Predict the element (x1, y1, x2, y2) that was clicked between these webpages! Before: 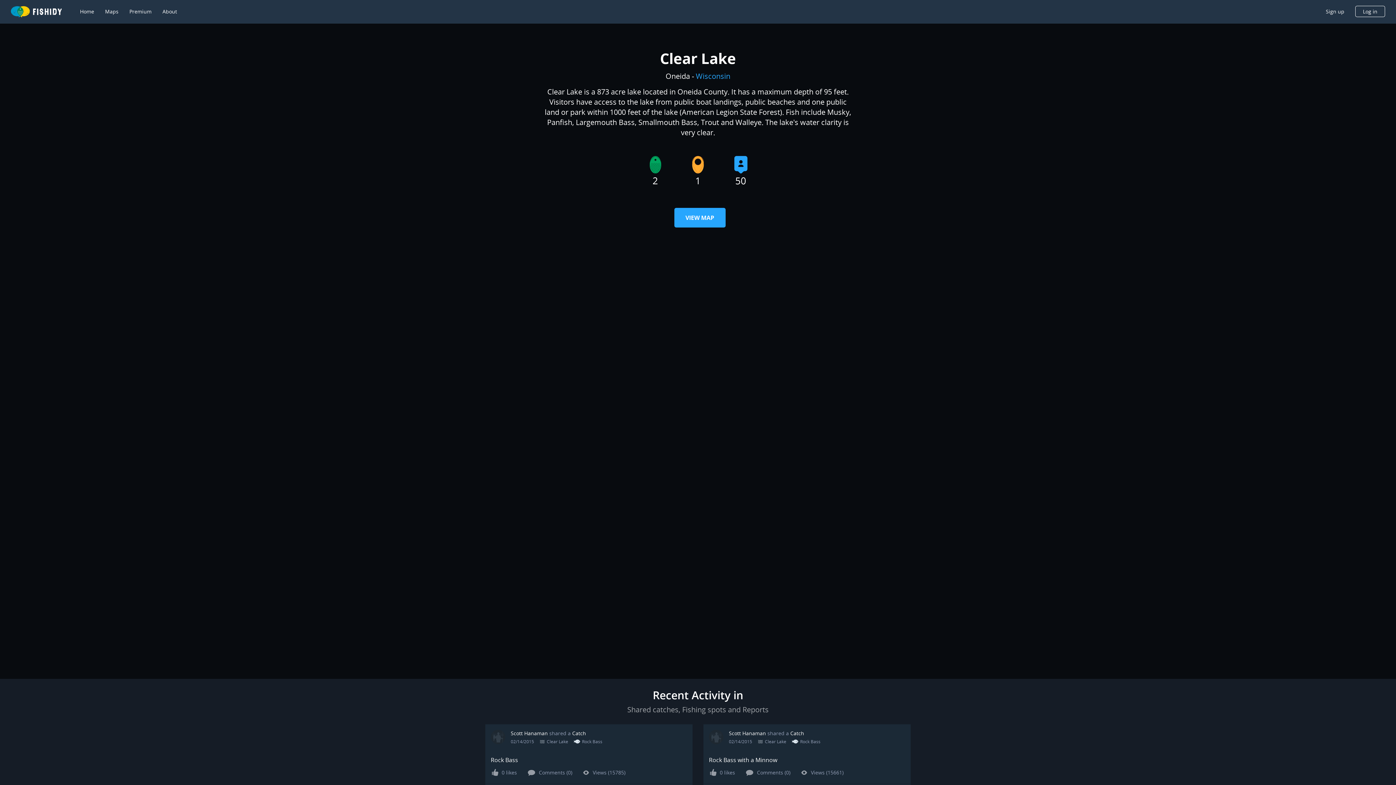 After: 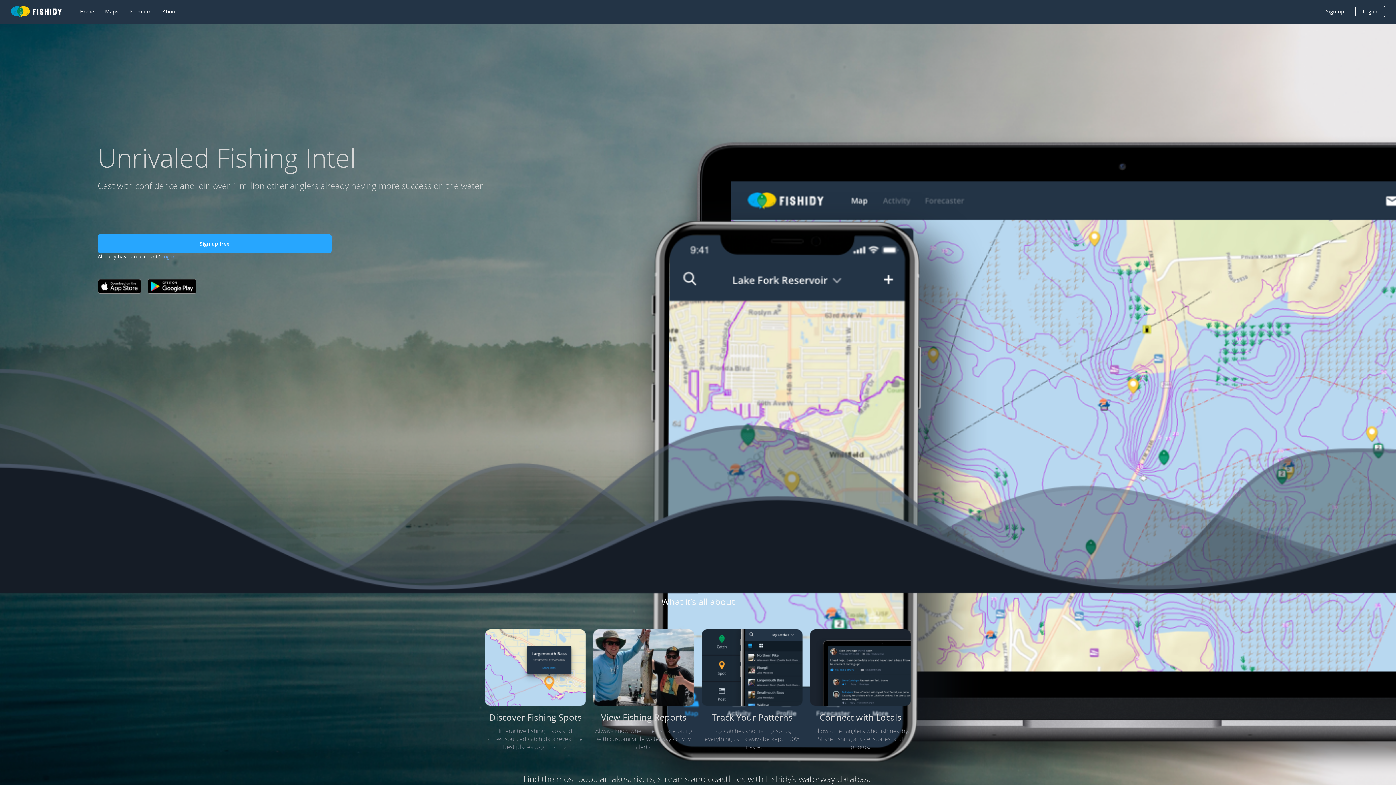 Action: bbox: (80, 8, 94, 15) label: Home